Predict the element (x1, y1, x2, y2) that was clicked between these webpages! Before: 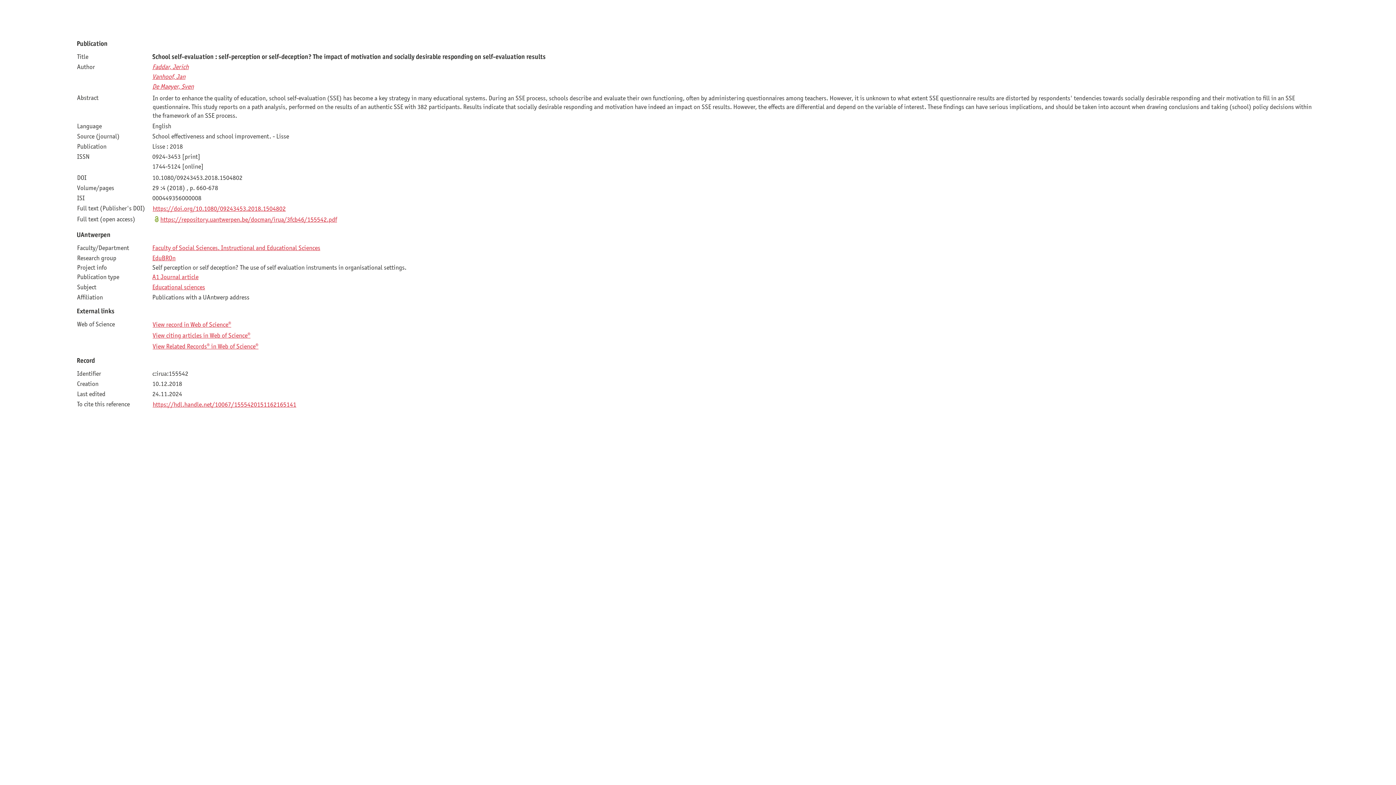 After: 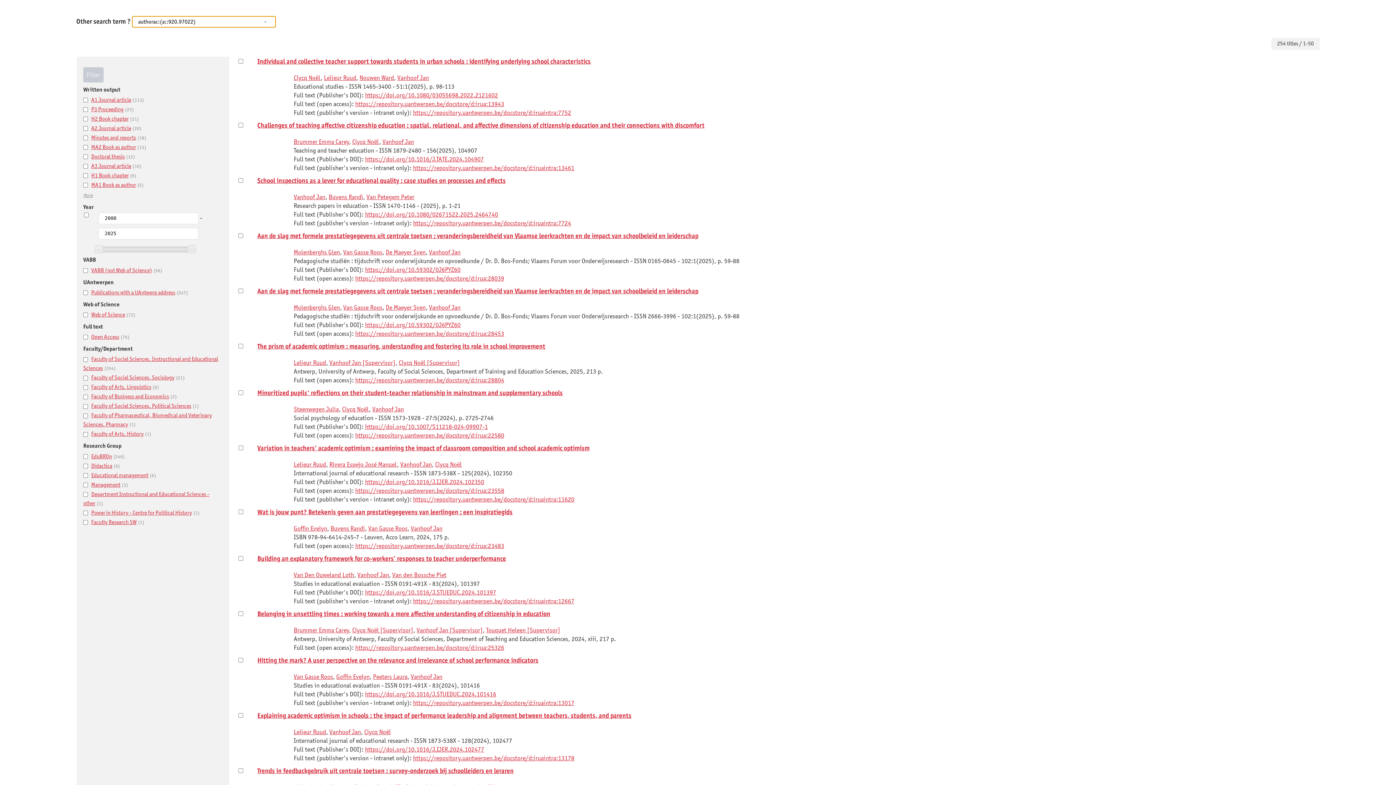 Action: bbox: (152, 72, 185, 80) label: Vanhoof, Jan